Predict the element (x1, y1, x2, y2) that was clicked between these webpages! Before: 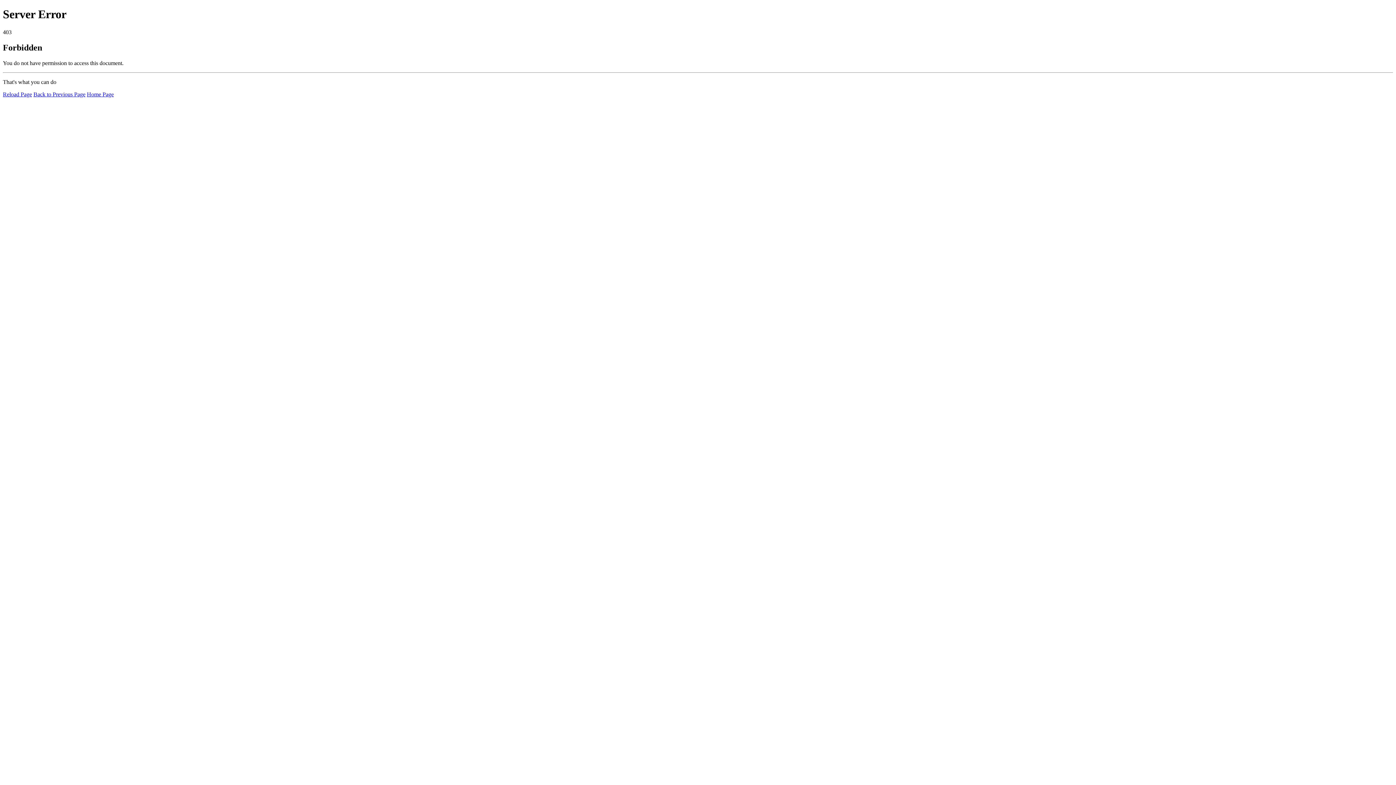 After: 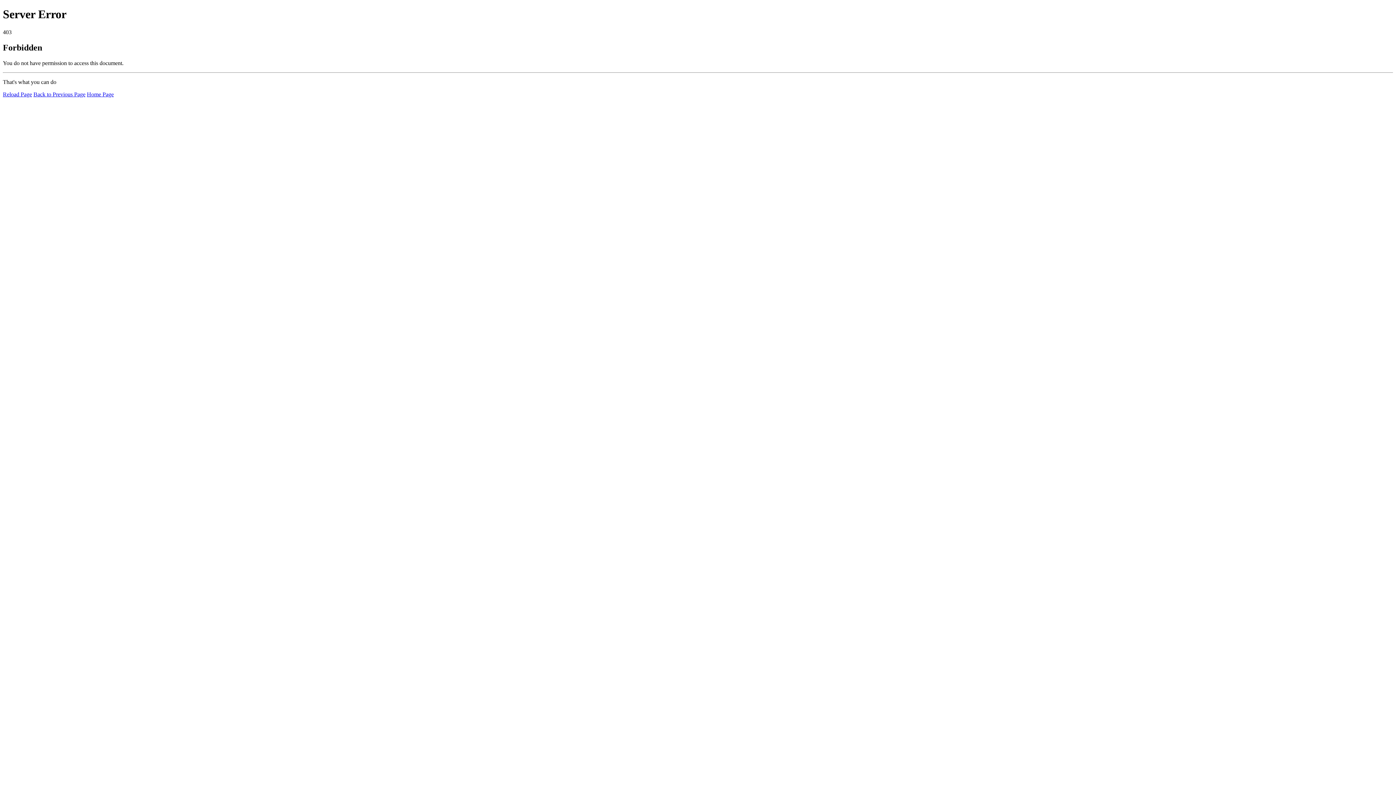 Action: bbox: (2, 91, 32, 97) label: Reload Page